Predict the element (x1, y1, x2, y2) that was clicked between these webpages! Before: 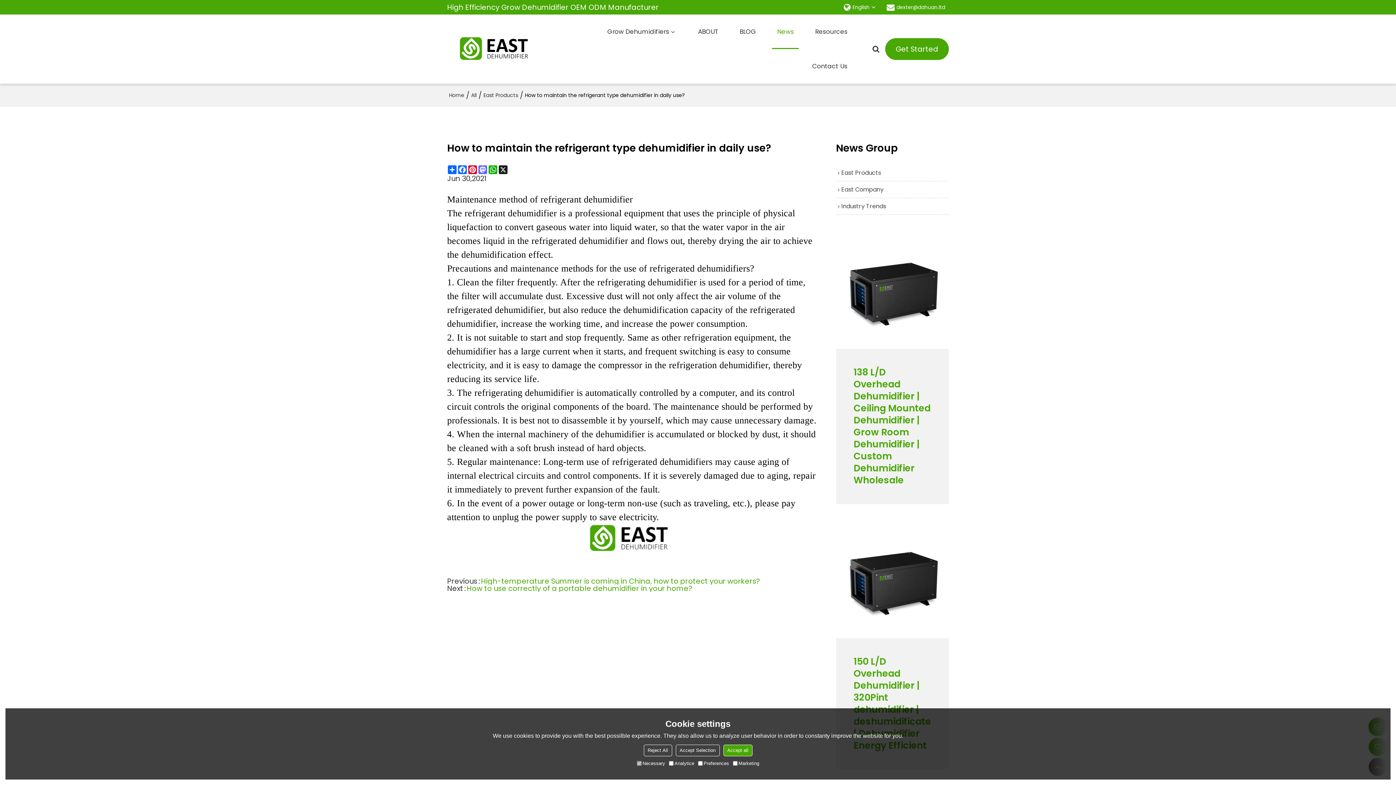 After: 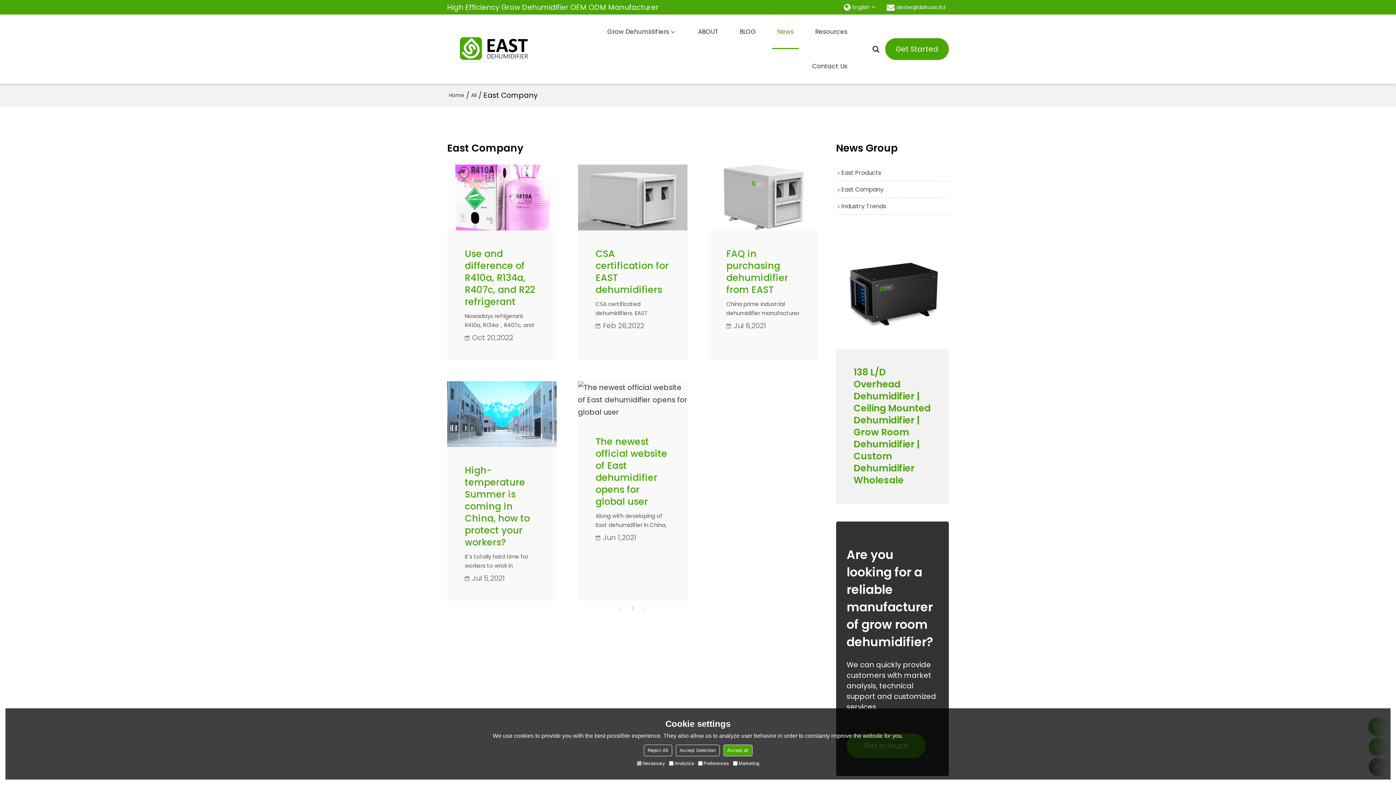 Action: label: East Company bbox: (836, 185, 949, 194)